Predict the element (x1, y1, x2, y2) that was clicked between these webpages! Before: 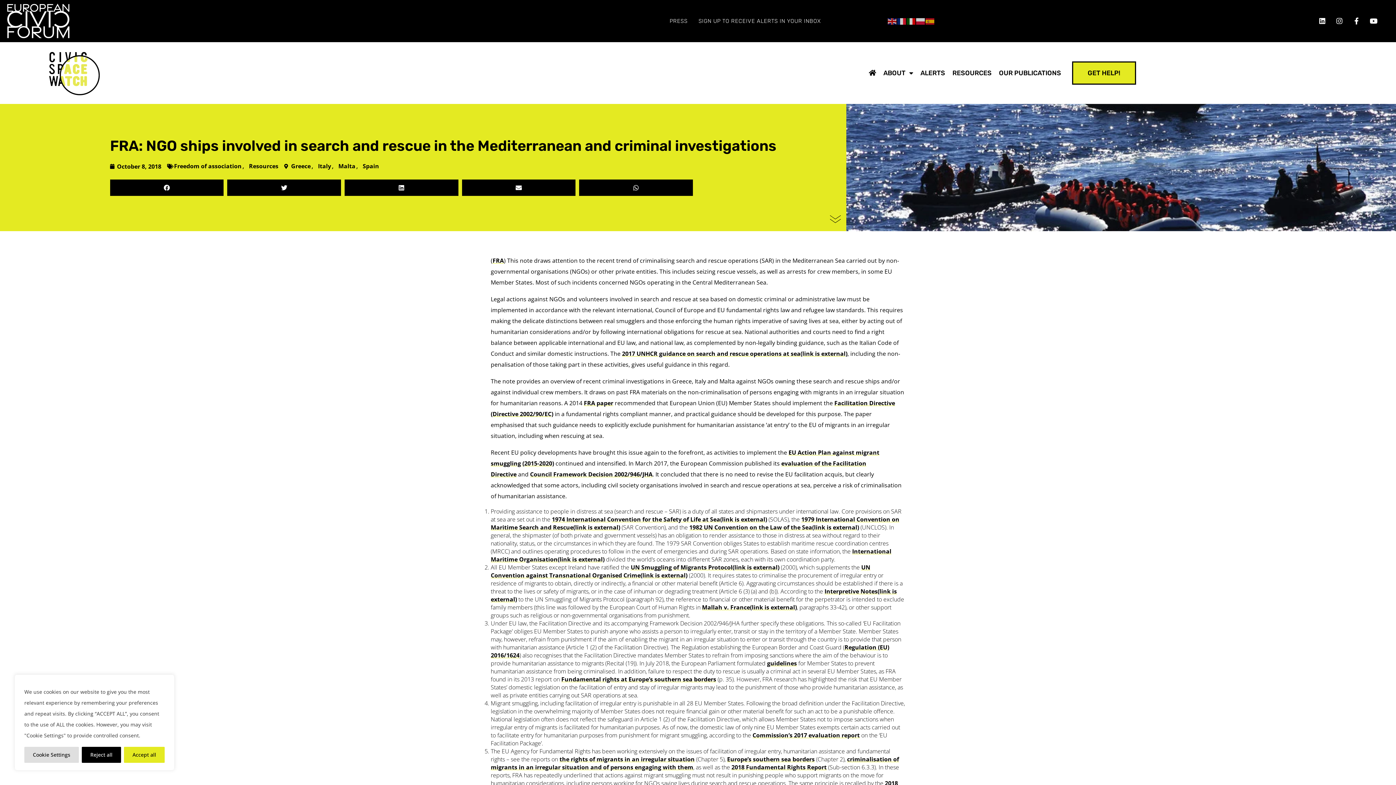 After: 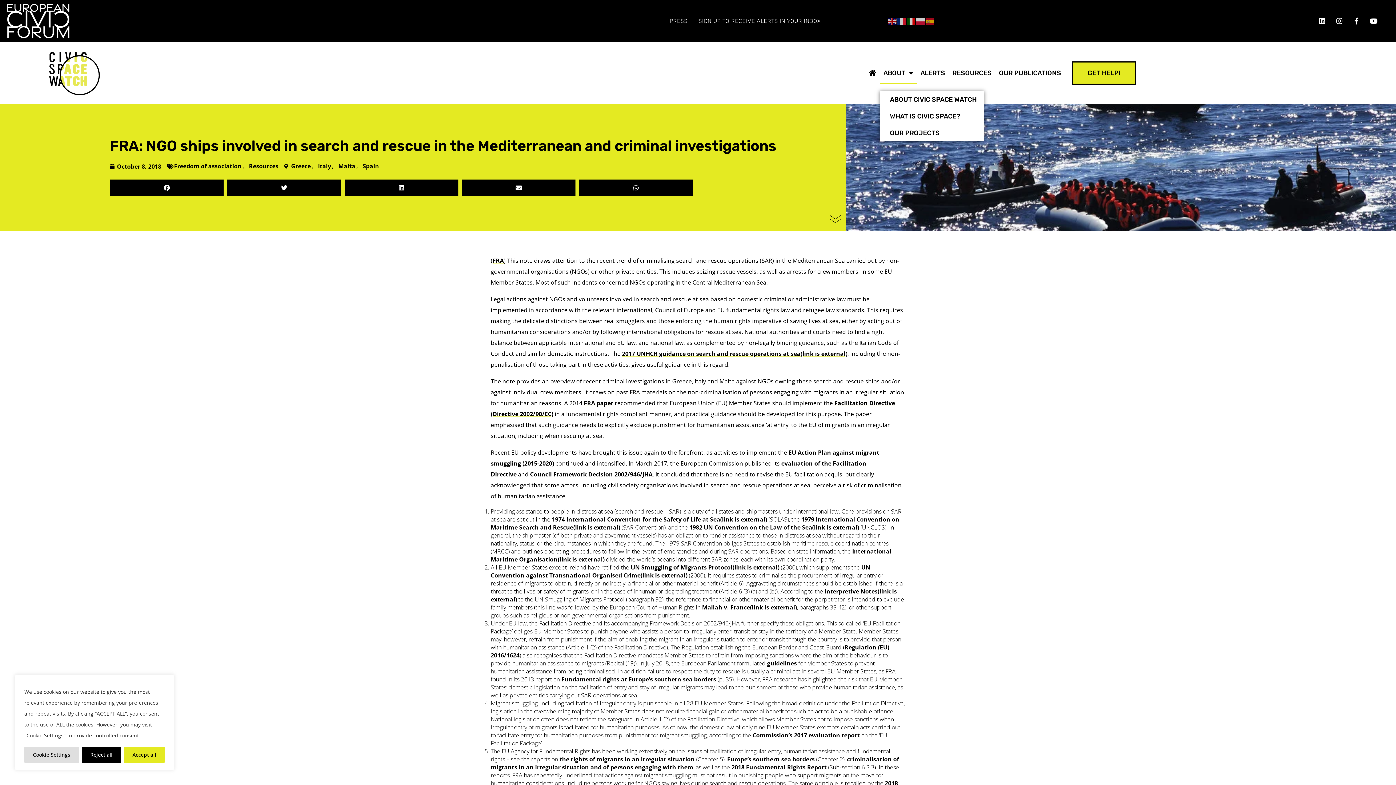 Action: label: ABOUT bbox: (879, 62, 917, 83)